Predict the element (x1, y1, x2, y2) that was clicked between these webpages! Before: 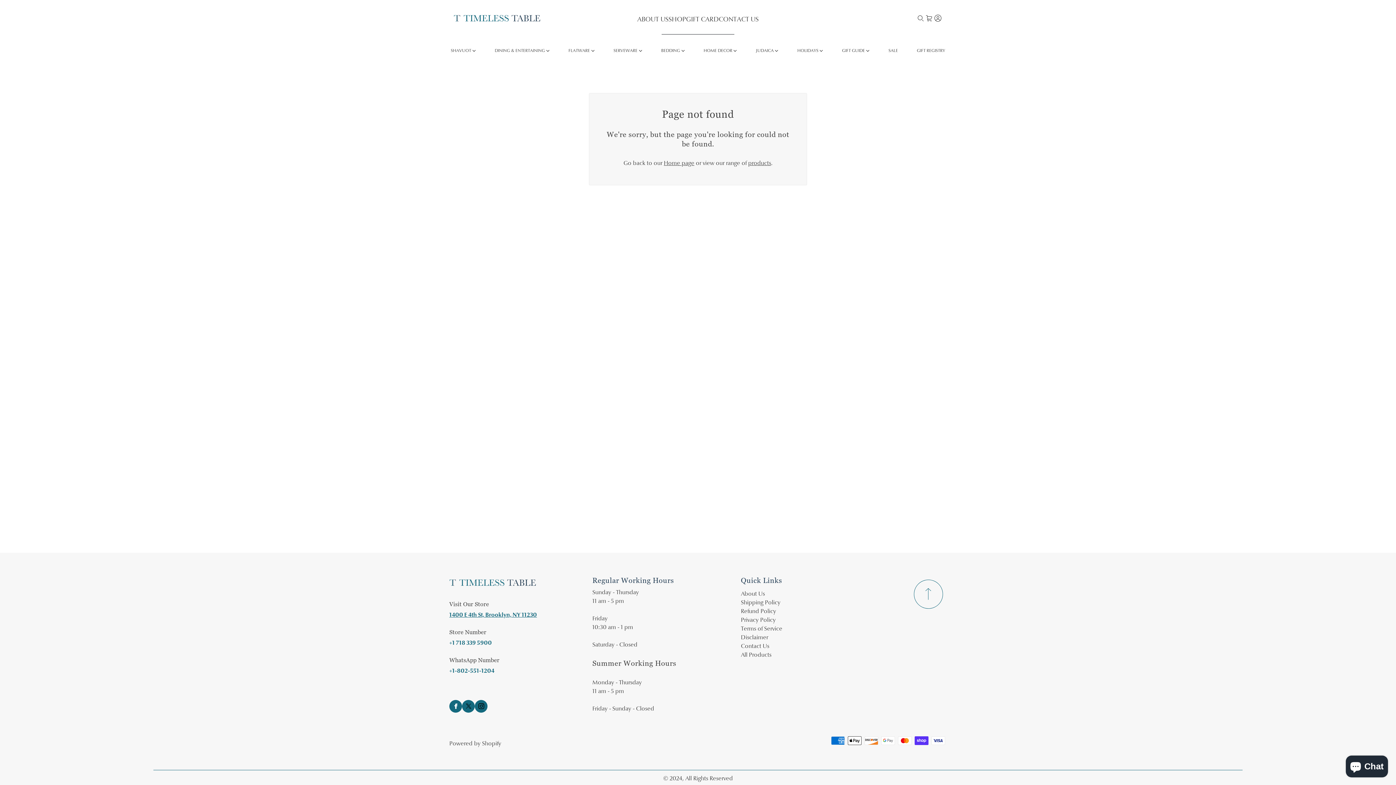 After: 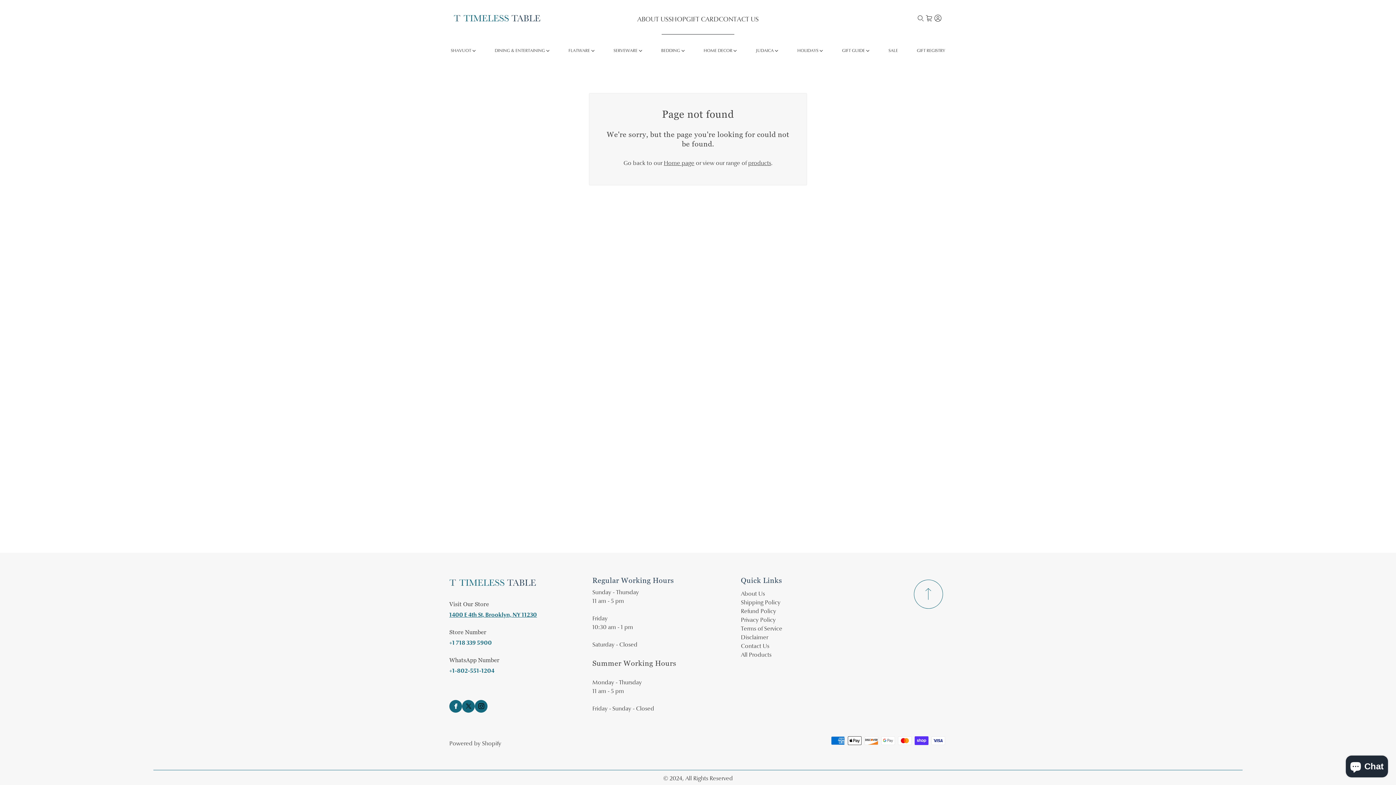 Action: label: facebook bbox: (449, 700, 462, 713)